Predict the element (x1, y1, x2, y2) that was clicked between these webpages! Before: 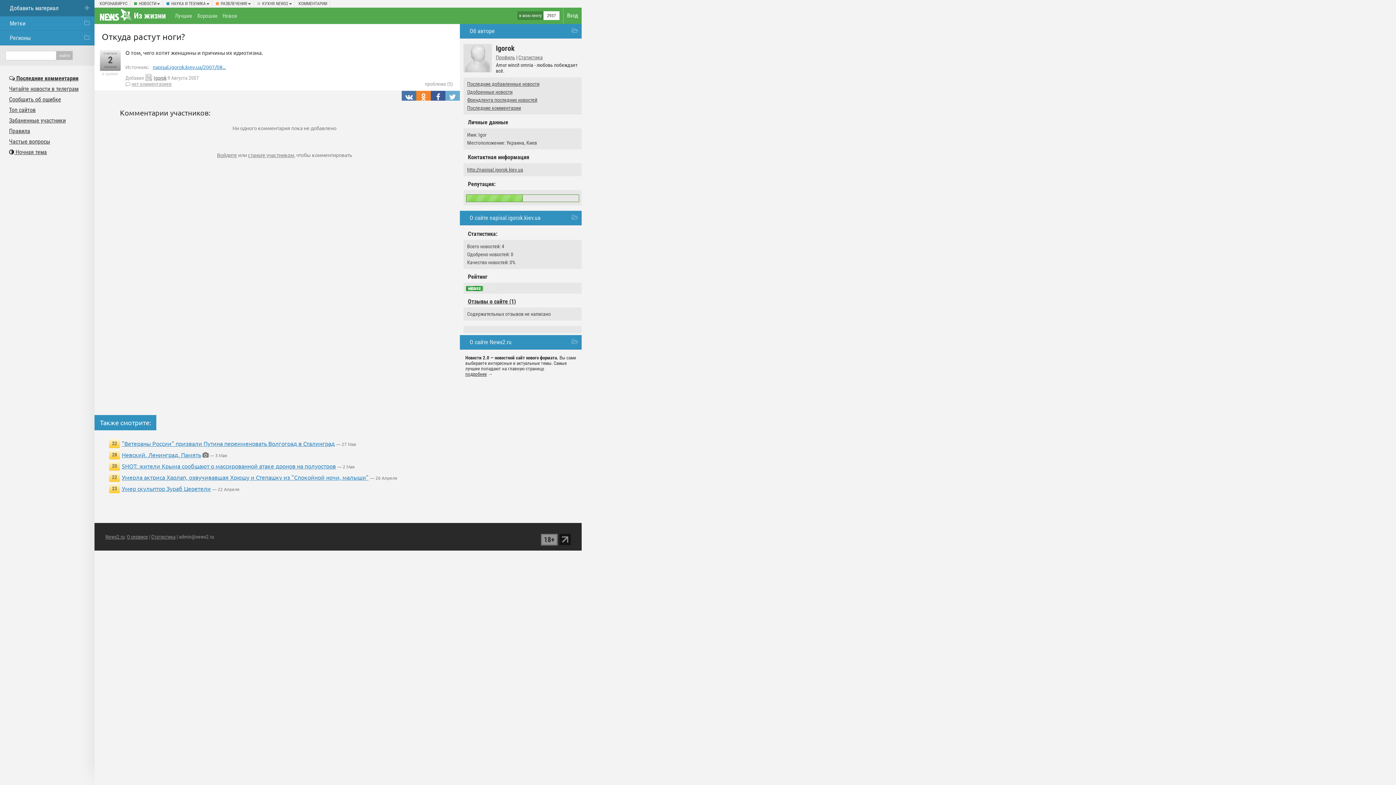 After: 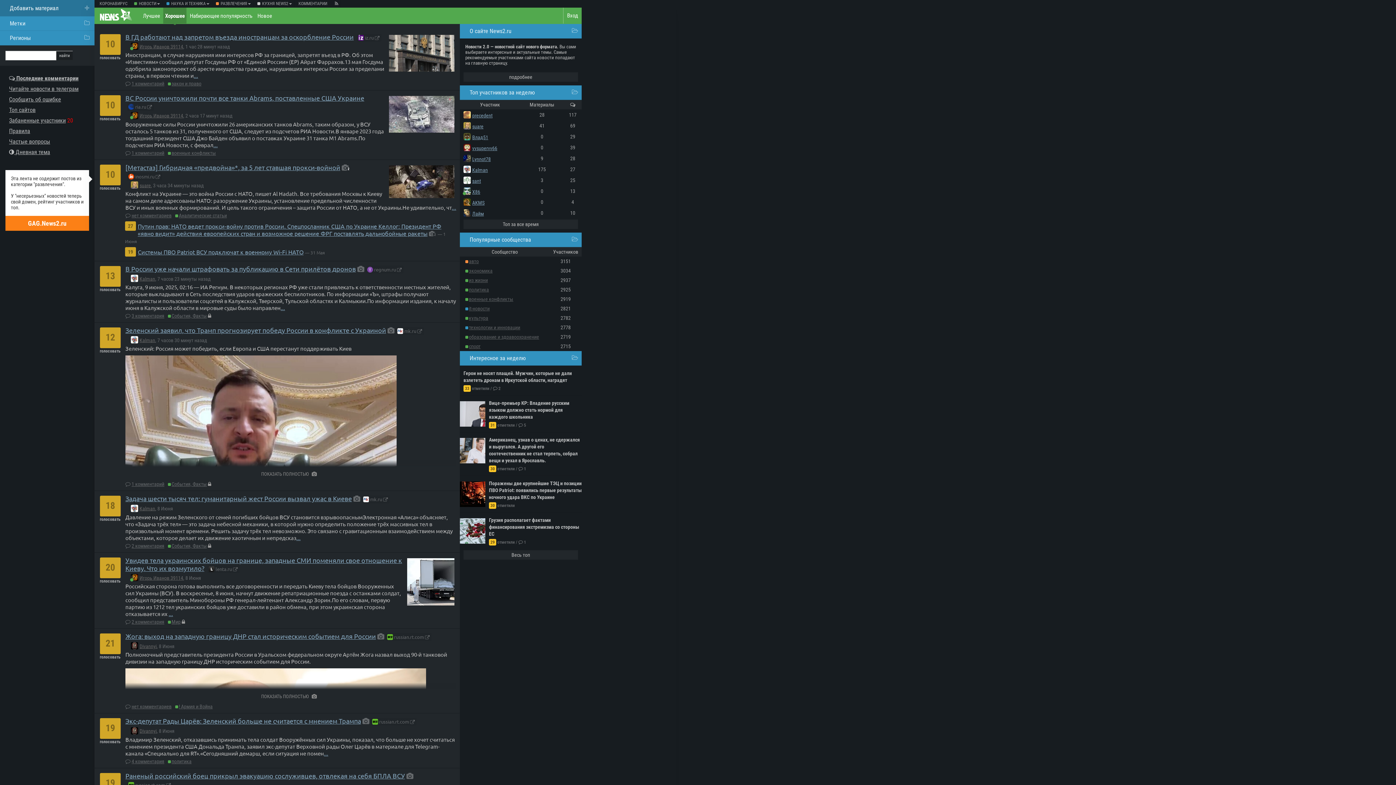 Action: bbox: (9, 148, 46, 155) label:  Ночная тема